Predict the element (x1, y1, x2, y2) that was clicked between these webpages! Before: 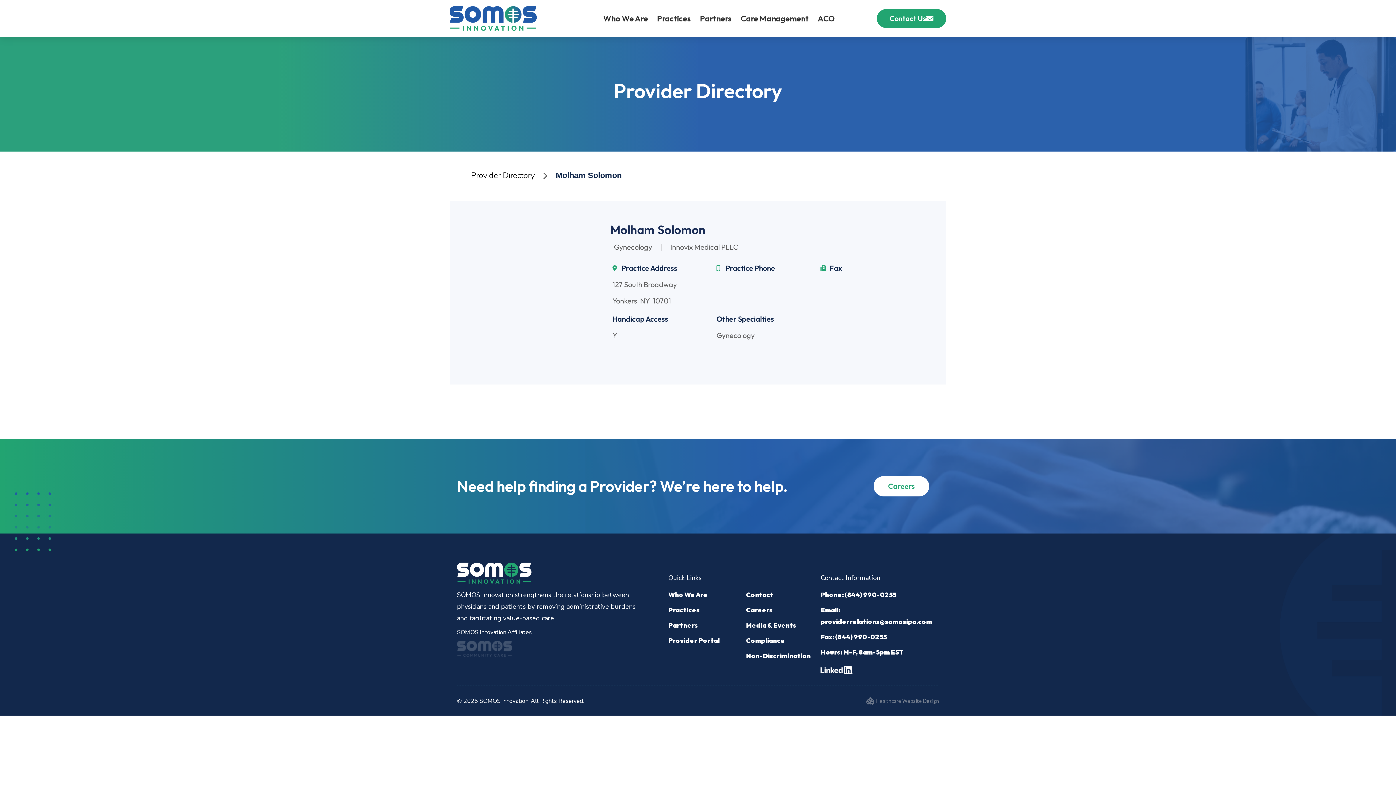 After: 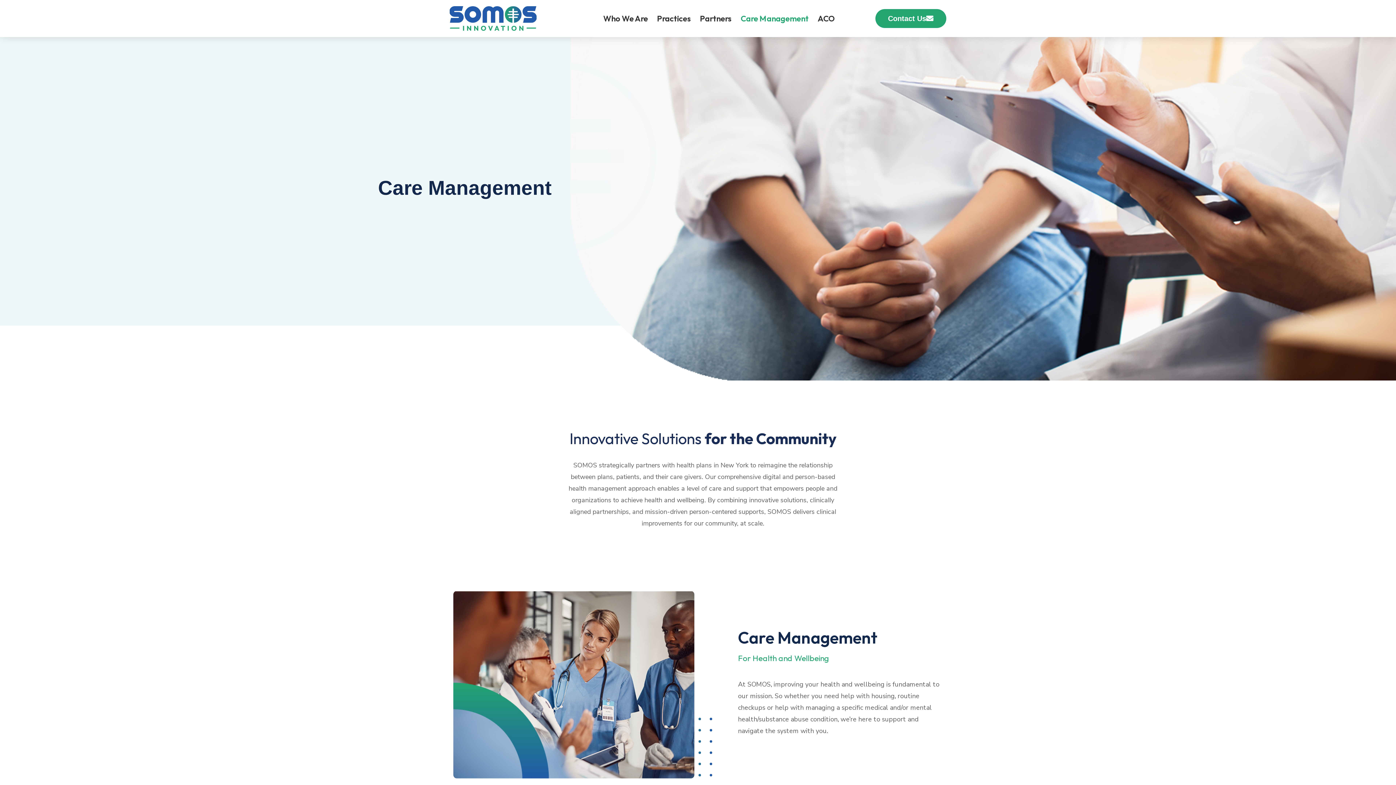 Action: label: Care Management bbox: (739, 1, 810, 35)